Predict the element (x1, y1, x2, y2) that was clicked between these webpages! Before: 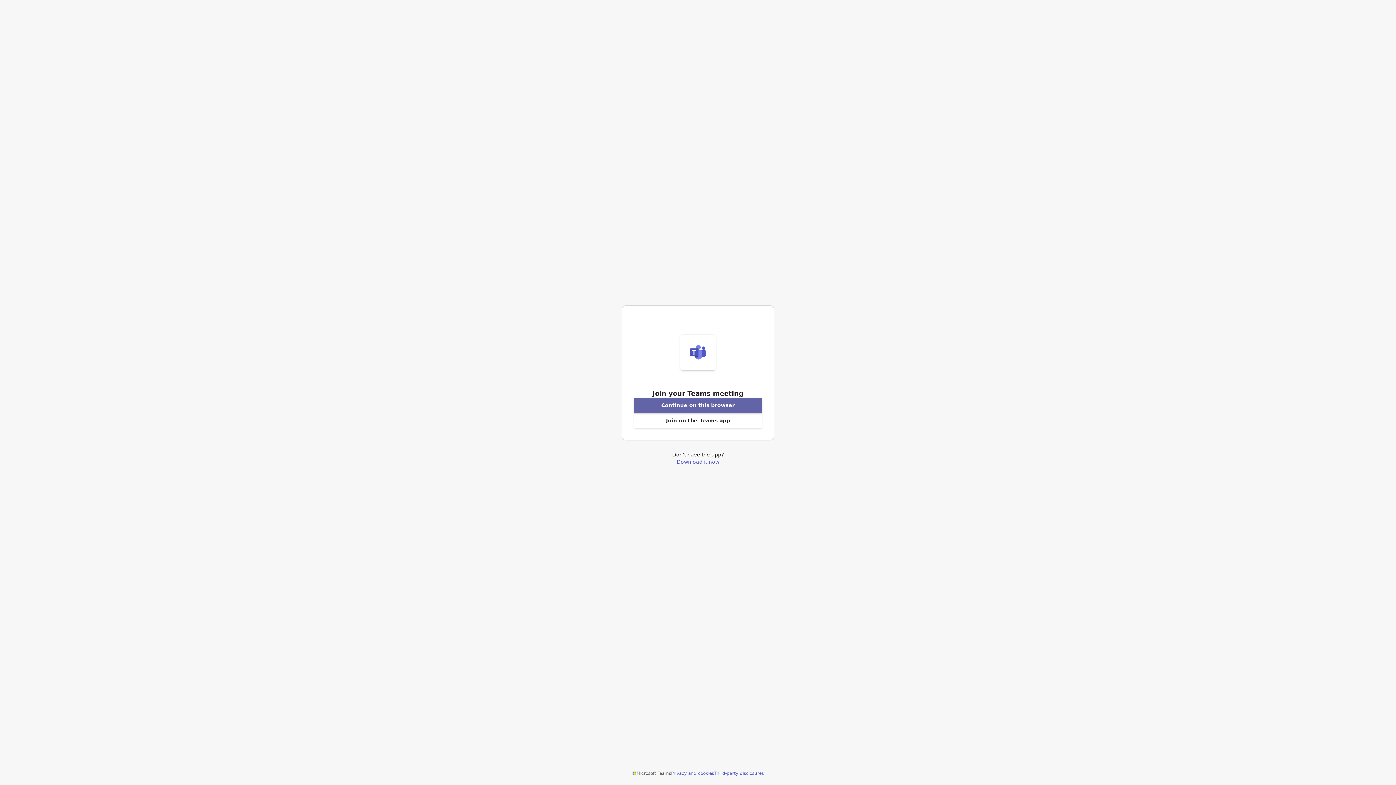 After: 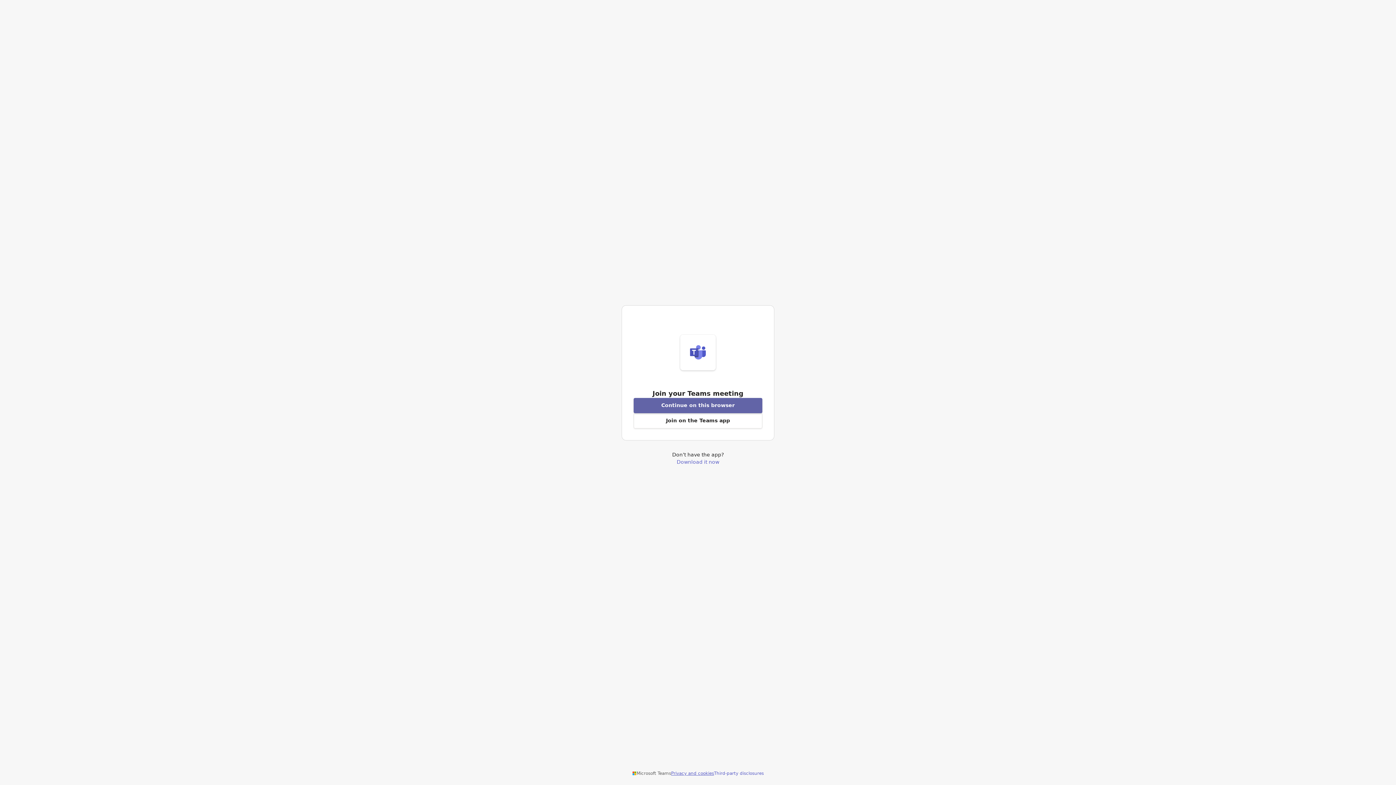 Action: bbox: (671, 770, 714, 776) label: Privacy and cookies